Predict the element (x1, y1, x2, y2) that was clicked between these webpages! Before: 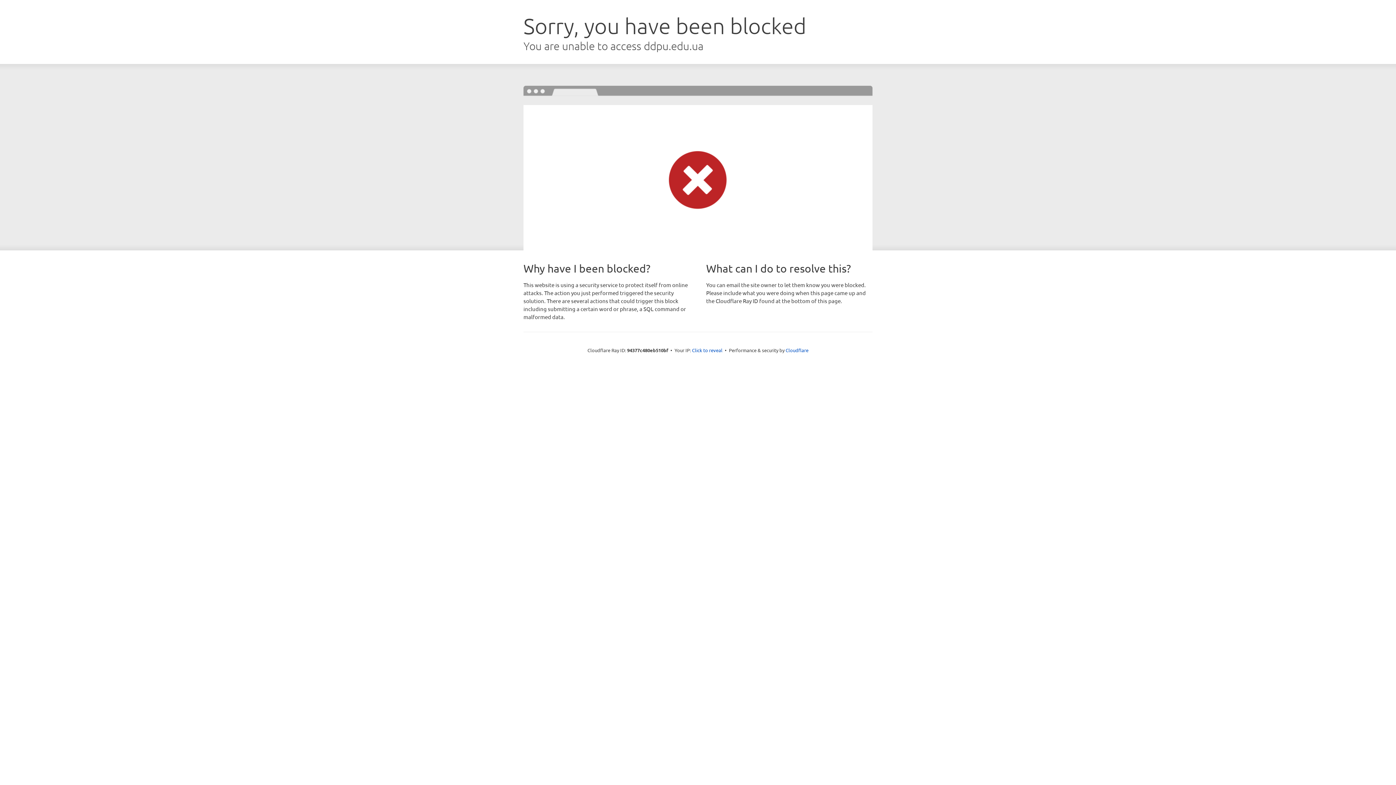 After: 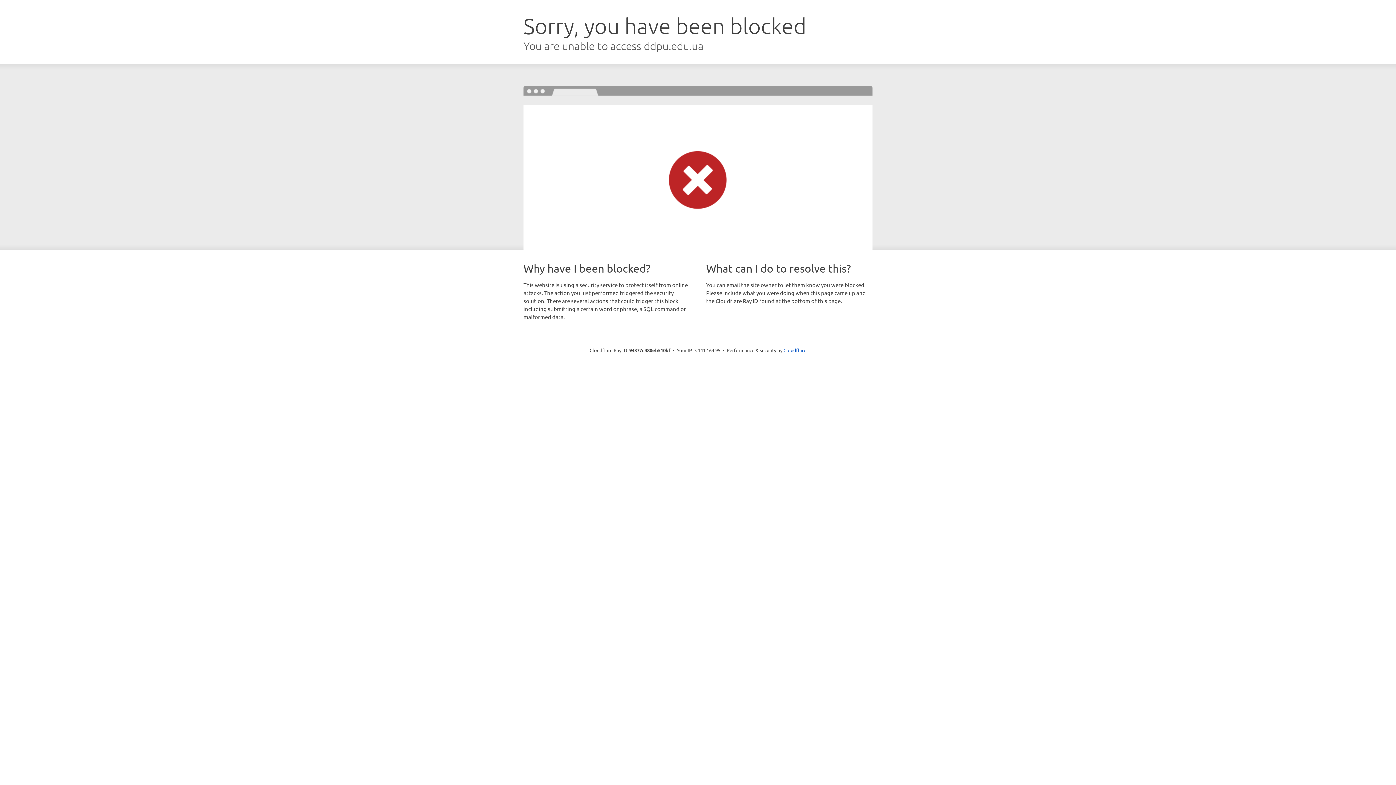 Action: label: Click to reveal bbox: (692, 346, 722, 353)